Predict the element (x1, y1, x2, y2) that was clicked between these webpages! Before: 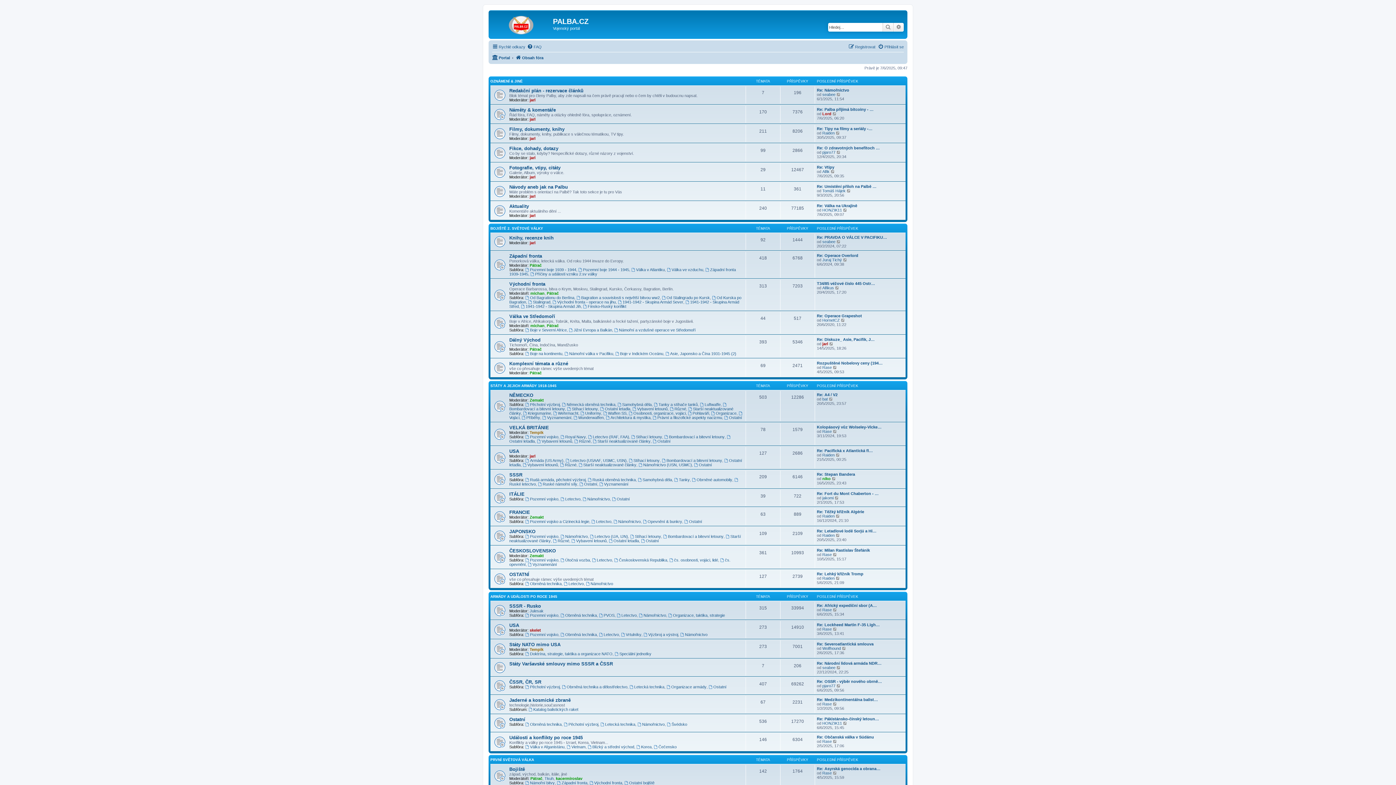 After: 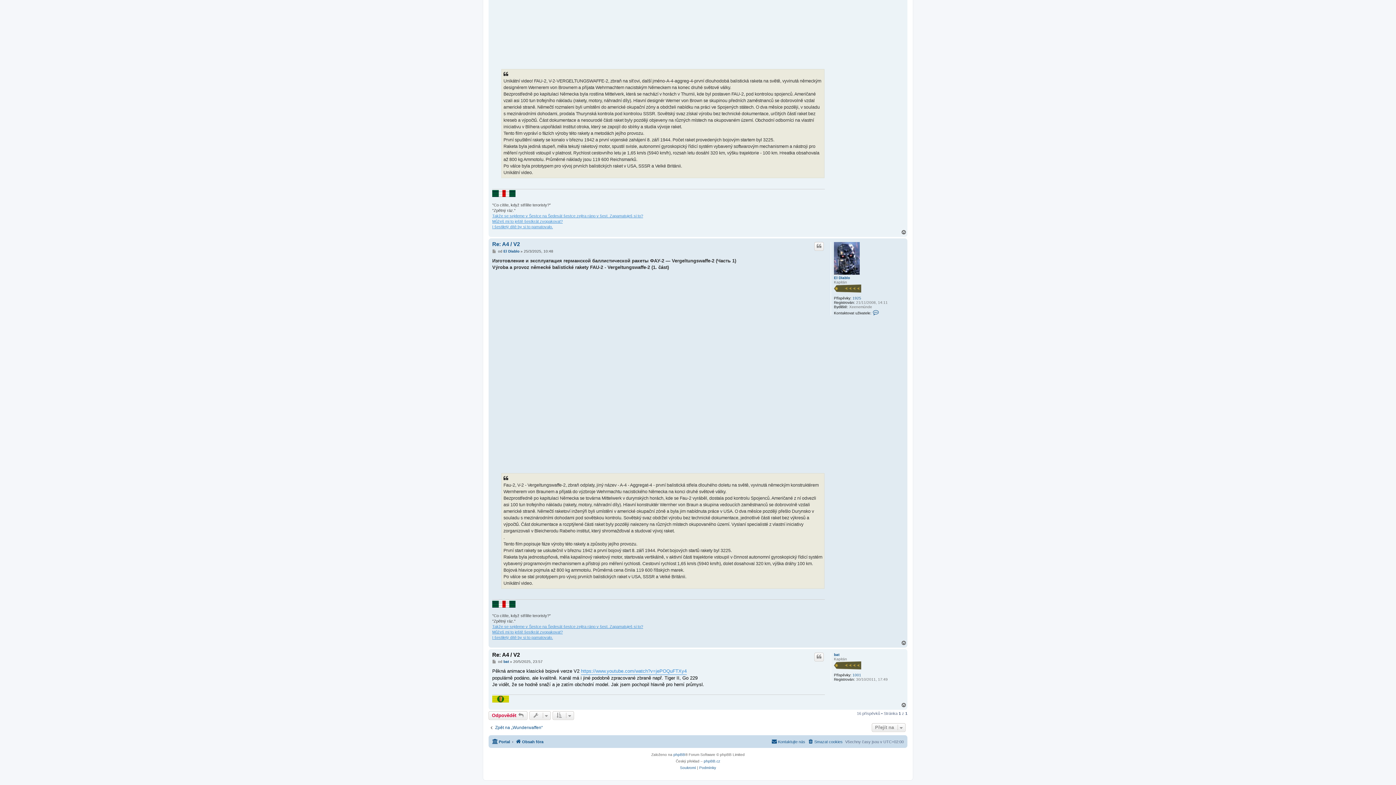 Action: bbox: (817, 392, 837, 397) label: Re: A4 / V2